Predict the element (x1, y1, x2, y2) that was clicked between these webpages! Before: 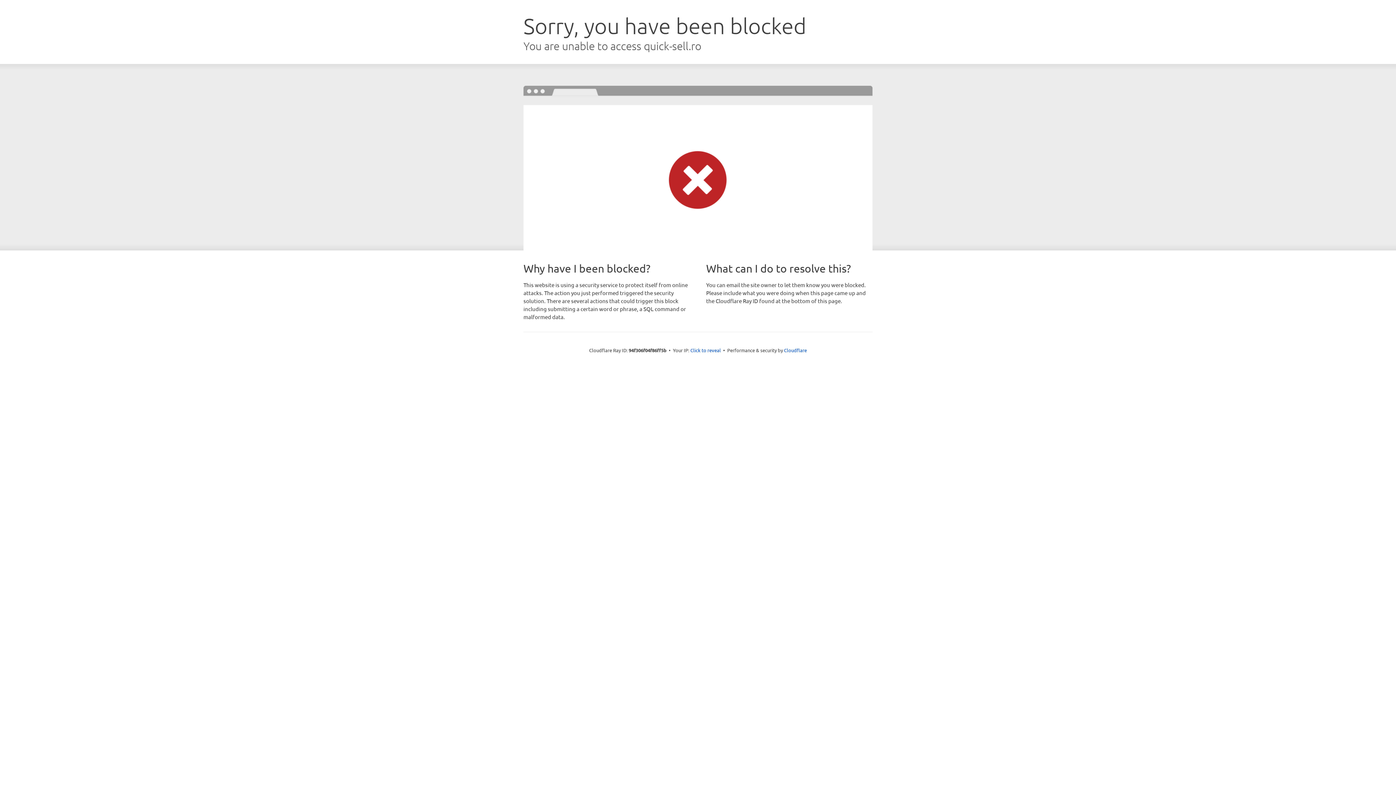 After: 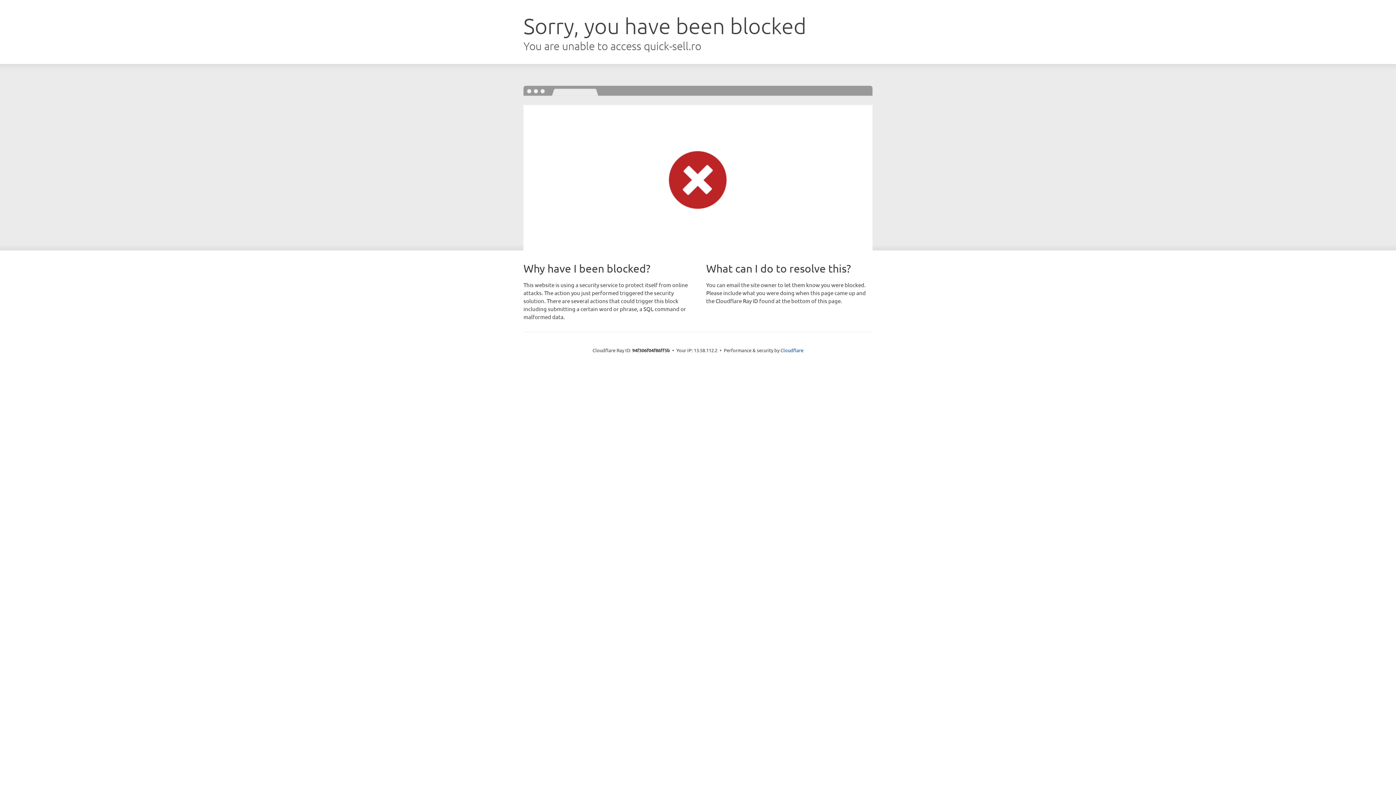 Action: bbox: (690, 346, 721, 353) label: Click to reveal